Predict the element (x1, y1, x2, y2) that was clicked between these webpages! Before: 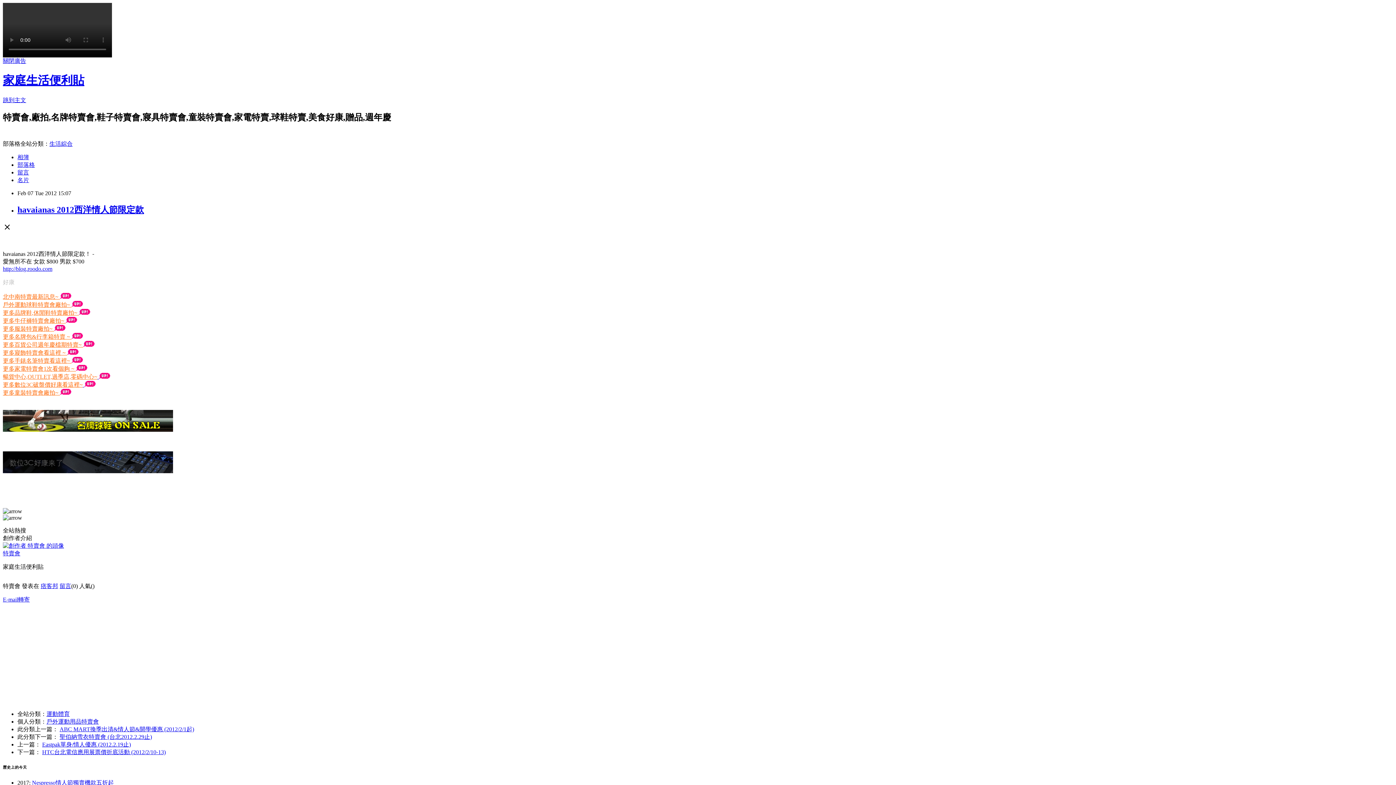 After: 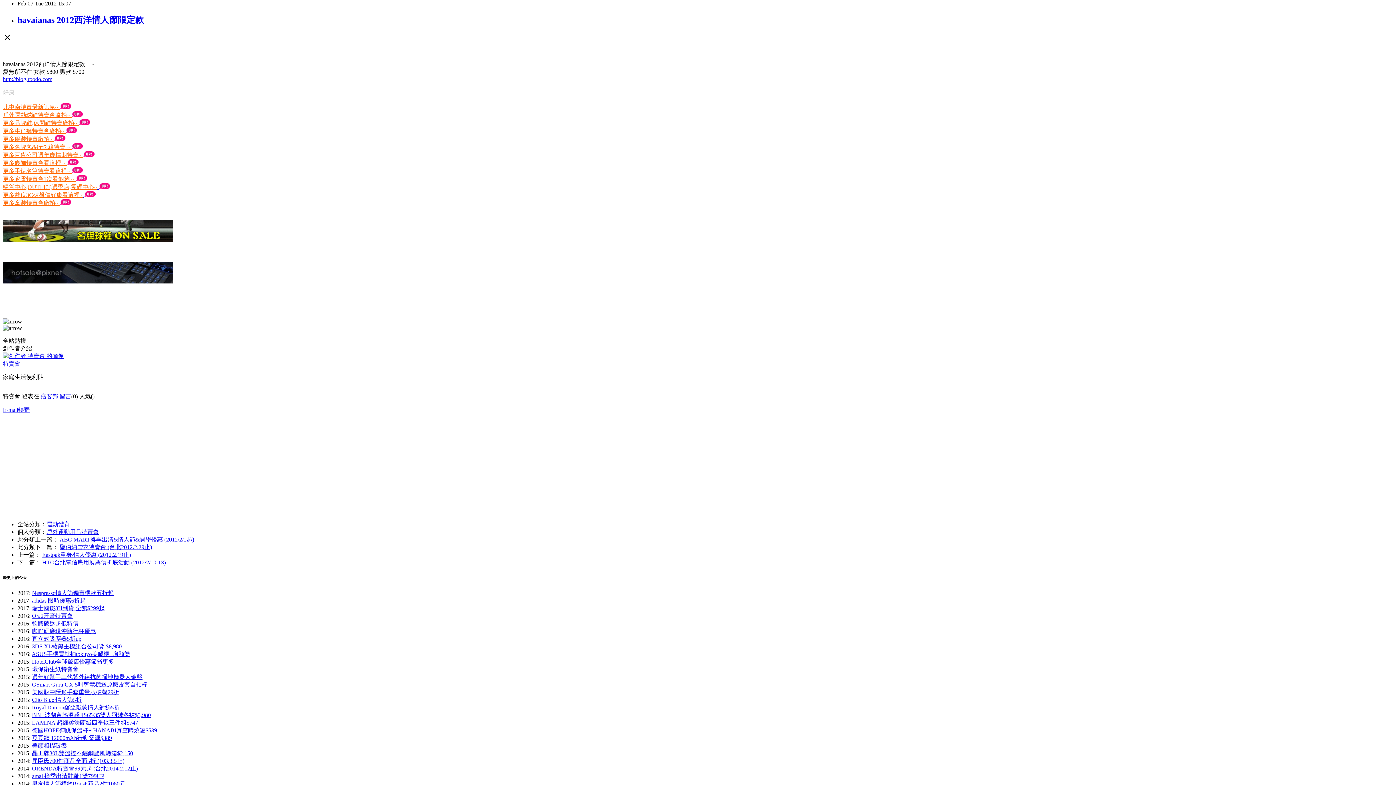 Action: label: 跳到主文 bbox: (2, 97, 26, 103)